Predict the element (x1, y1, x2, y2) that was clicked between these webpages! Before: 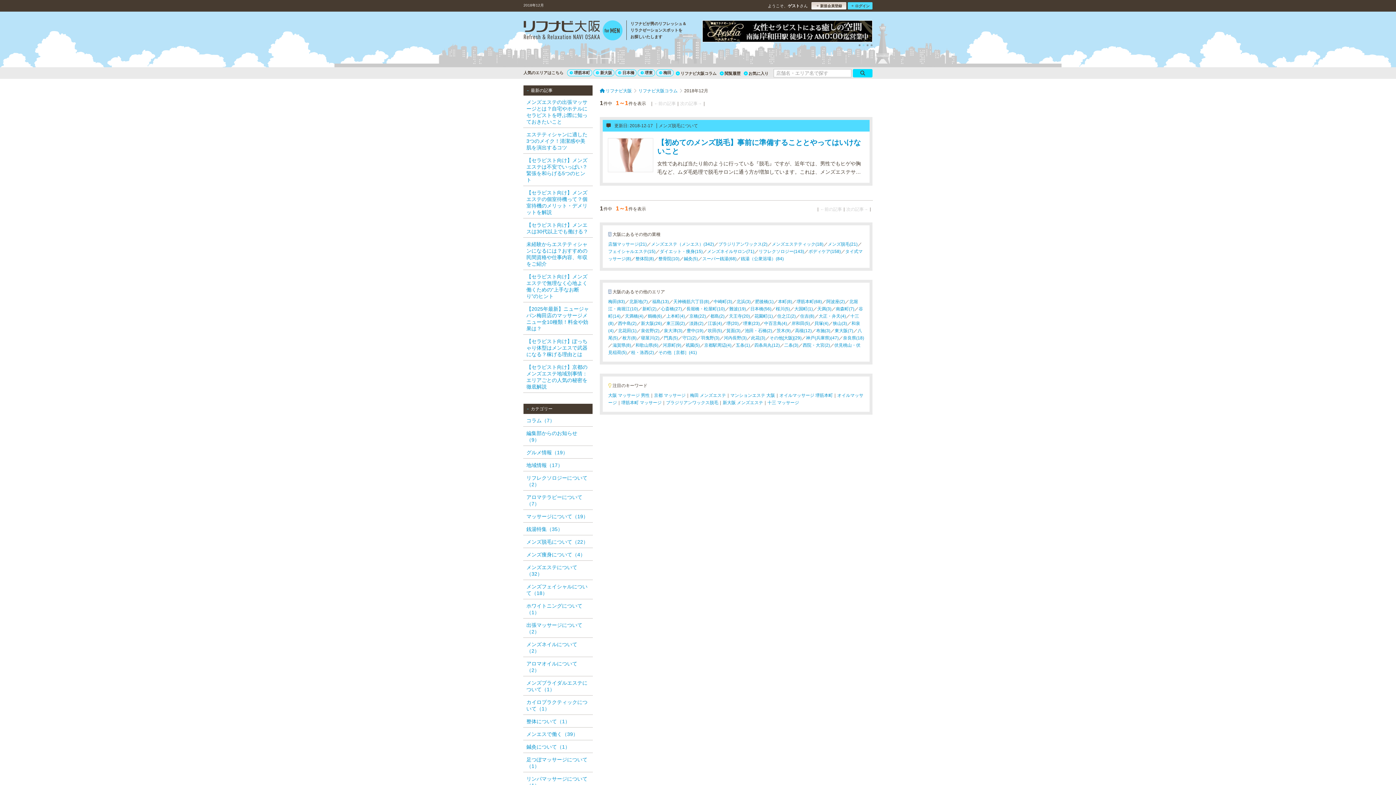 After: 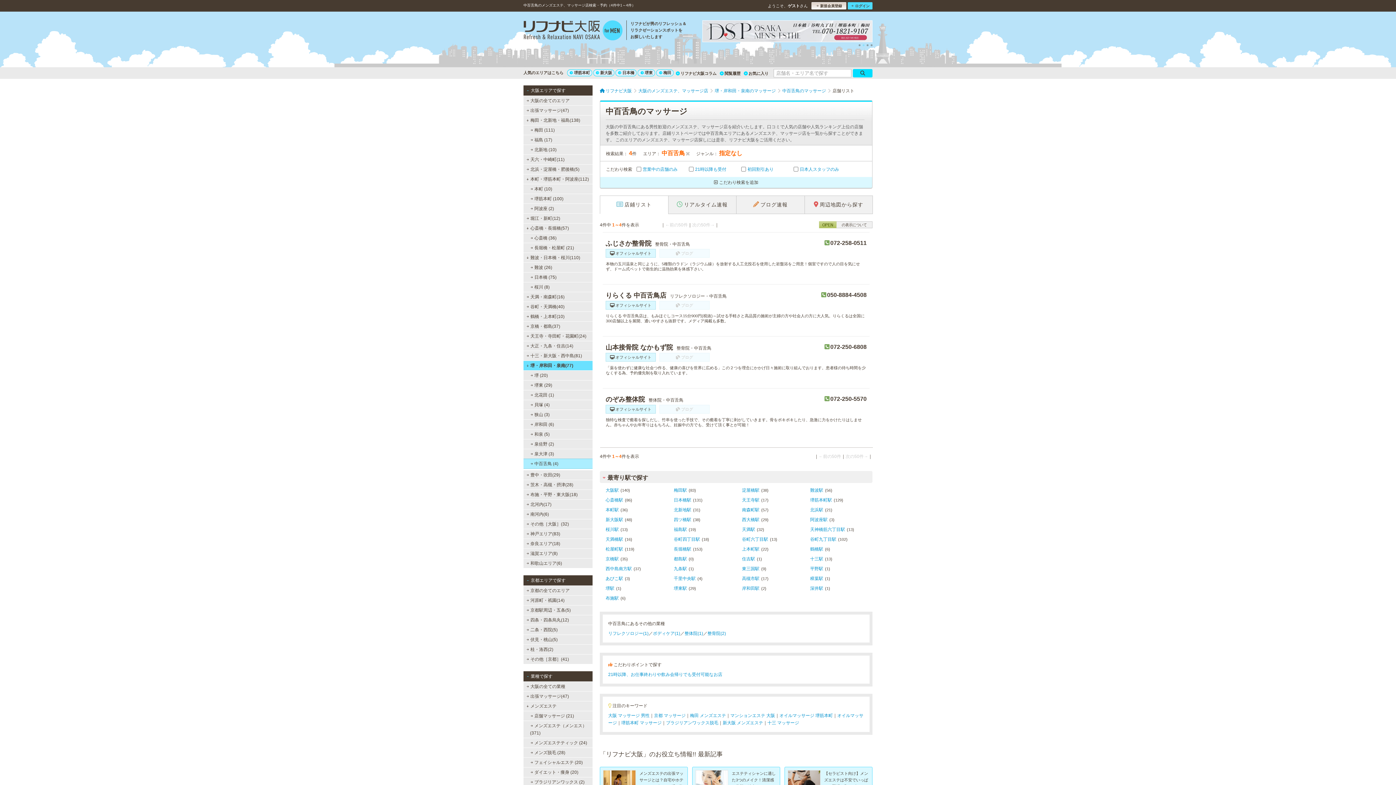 Action: label: 中百舌鳥(4) bbox: (764, 321, 787, 326)